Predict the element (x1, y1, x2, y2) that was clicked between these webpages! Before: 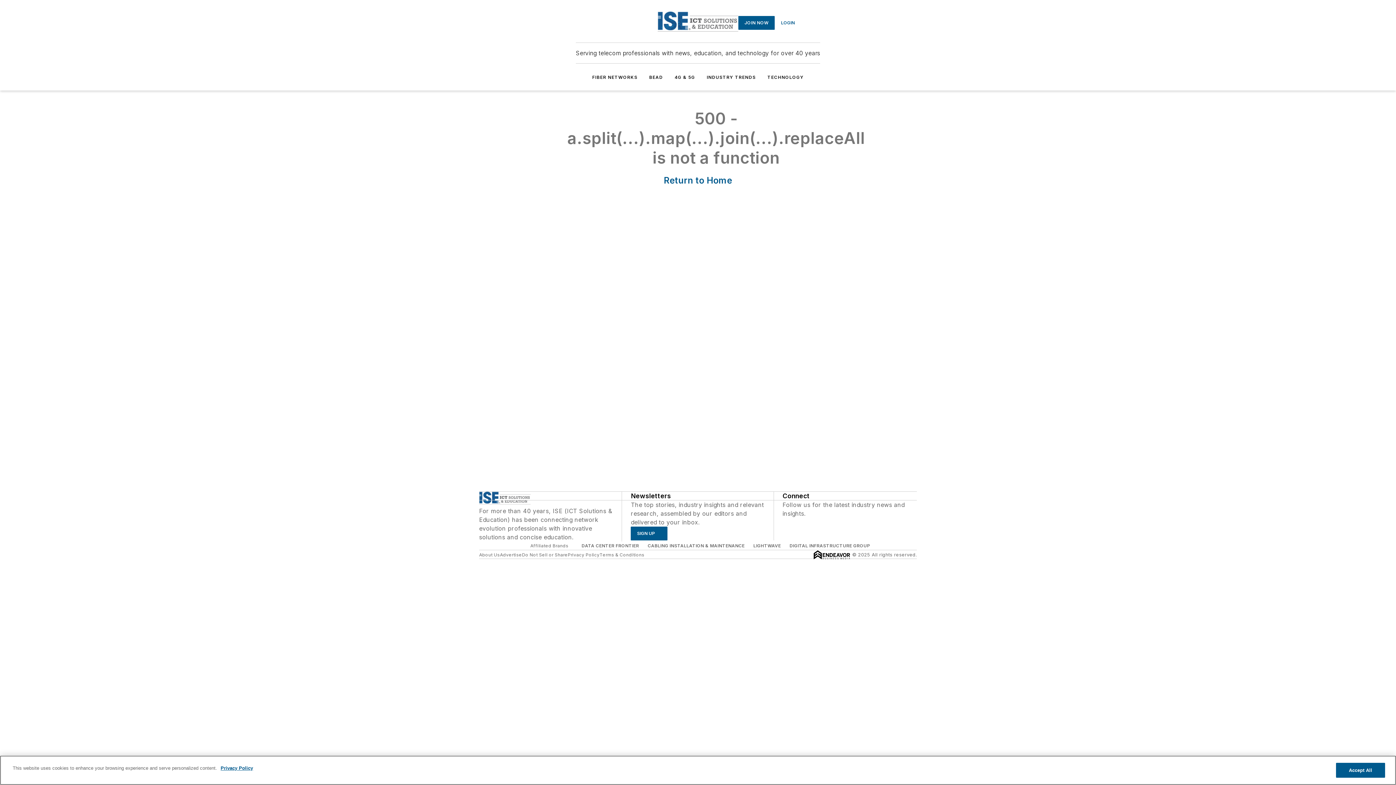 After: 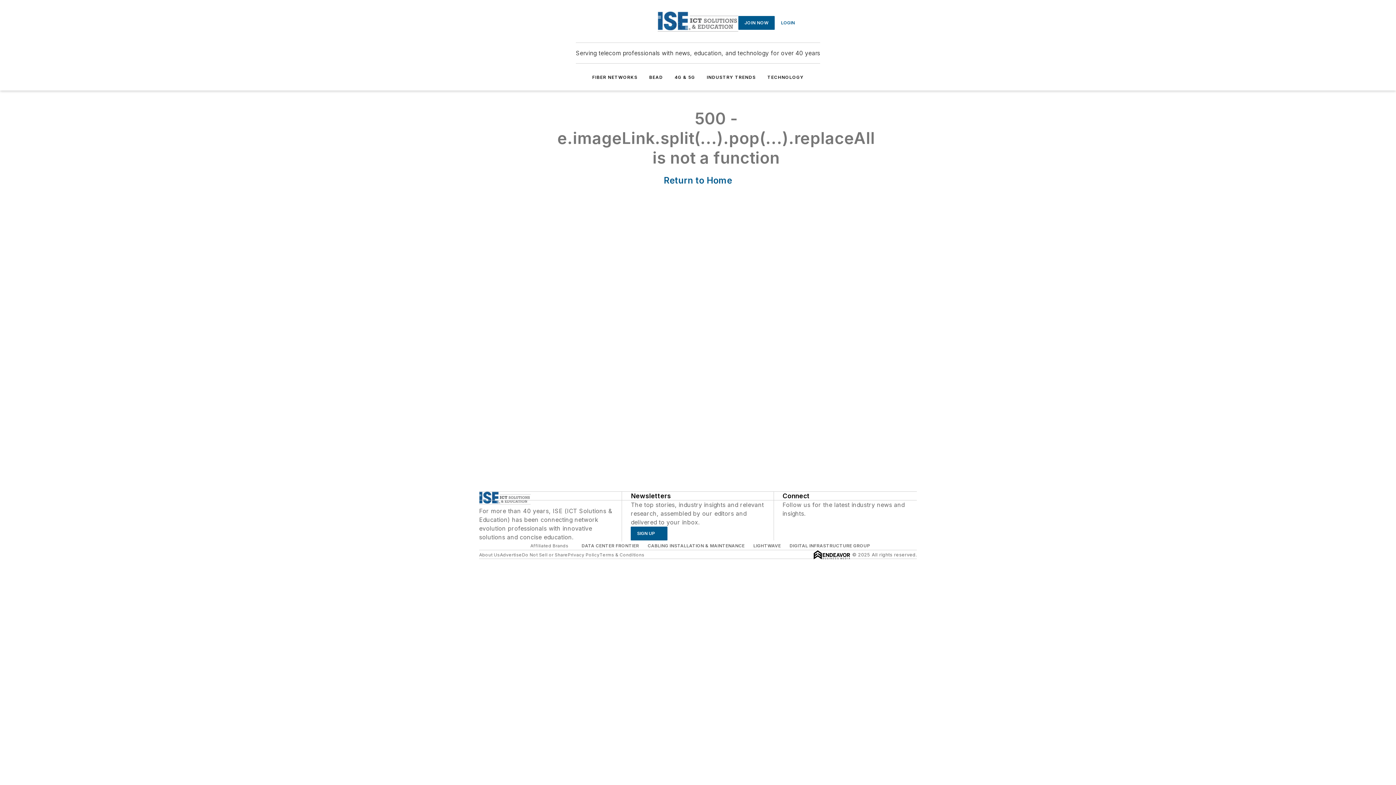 Action: bbox: (649, 74, 663, 80) label: BEAD